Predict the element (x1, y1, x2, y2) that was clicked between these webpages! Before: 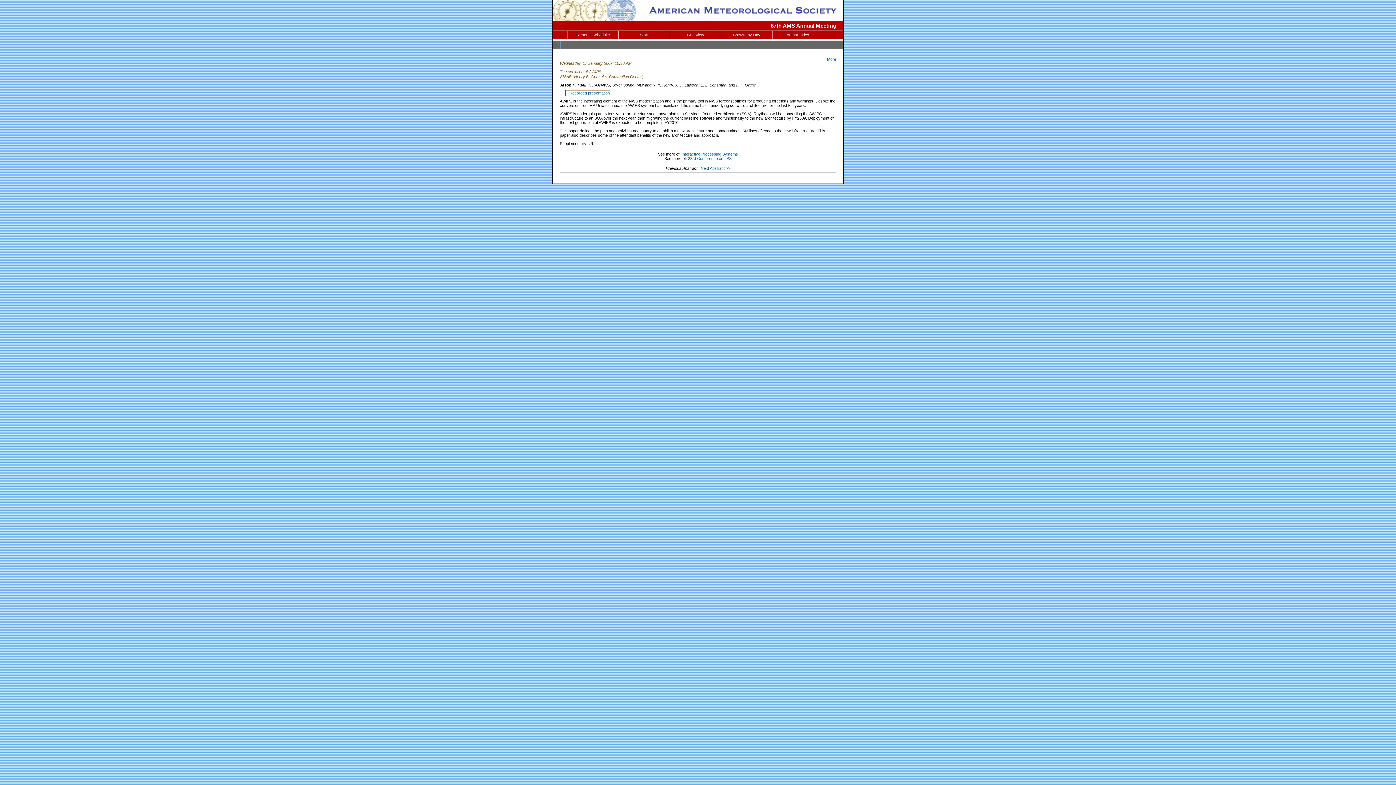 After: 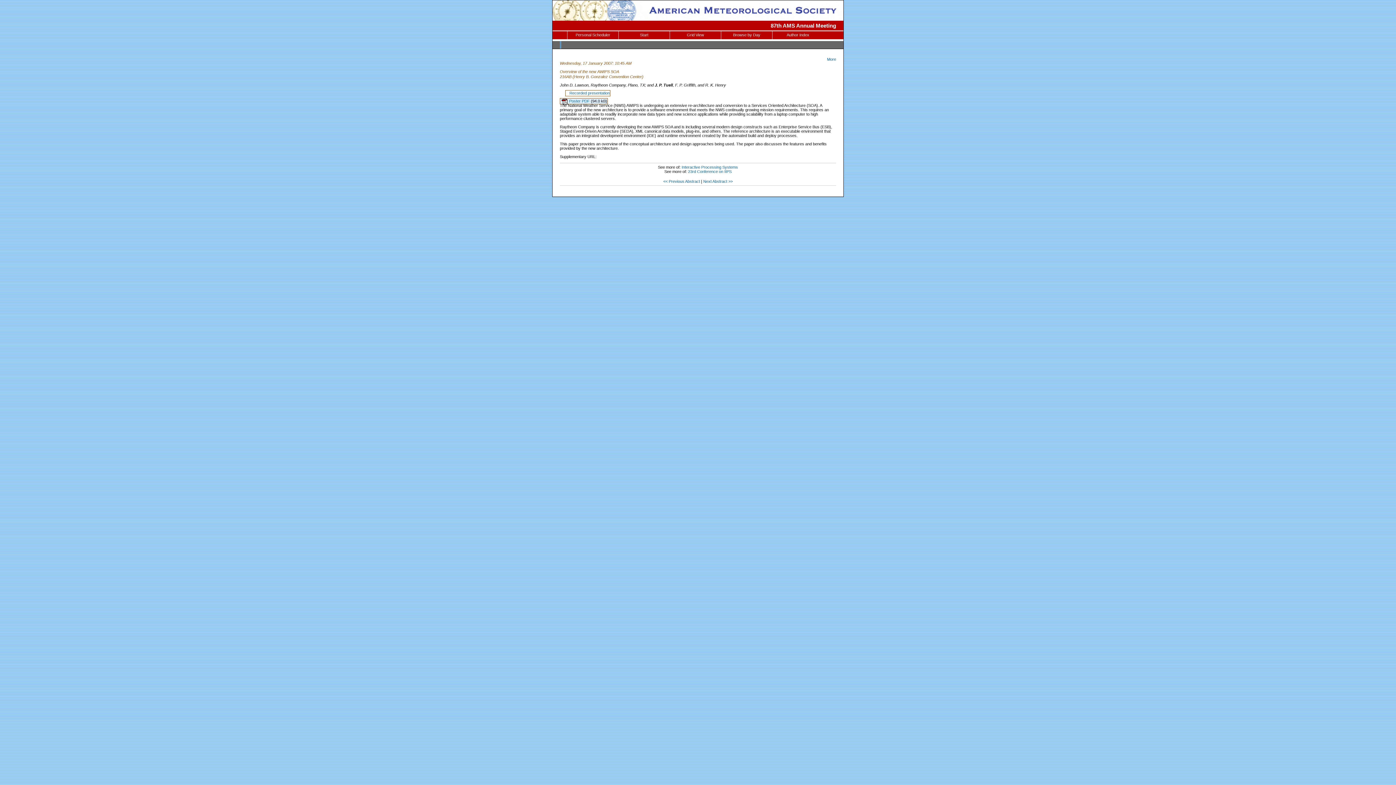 Action: bbox: (700, 166, 730, 170) label: Next Abstract >>